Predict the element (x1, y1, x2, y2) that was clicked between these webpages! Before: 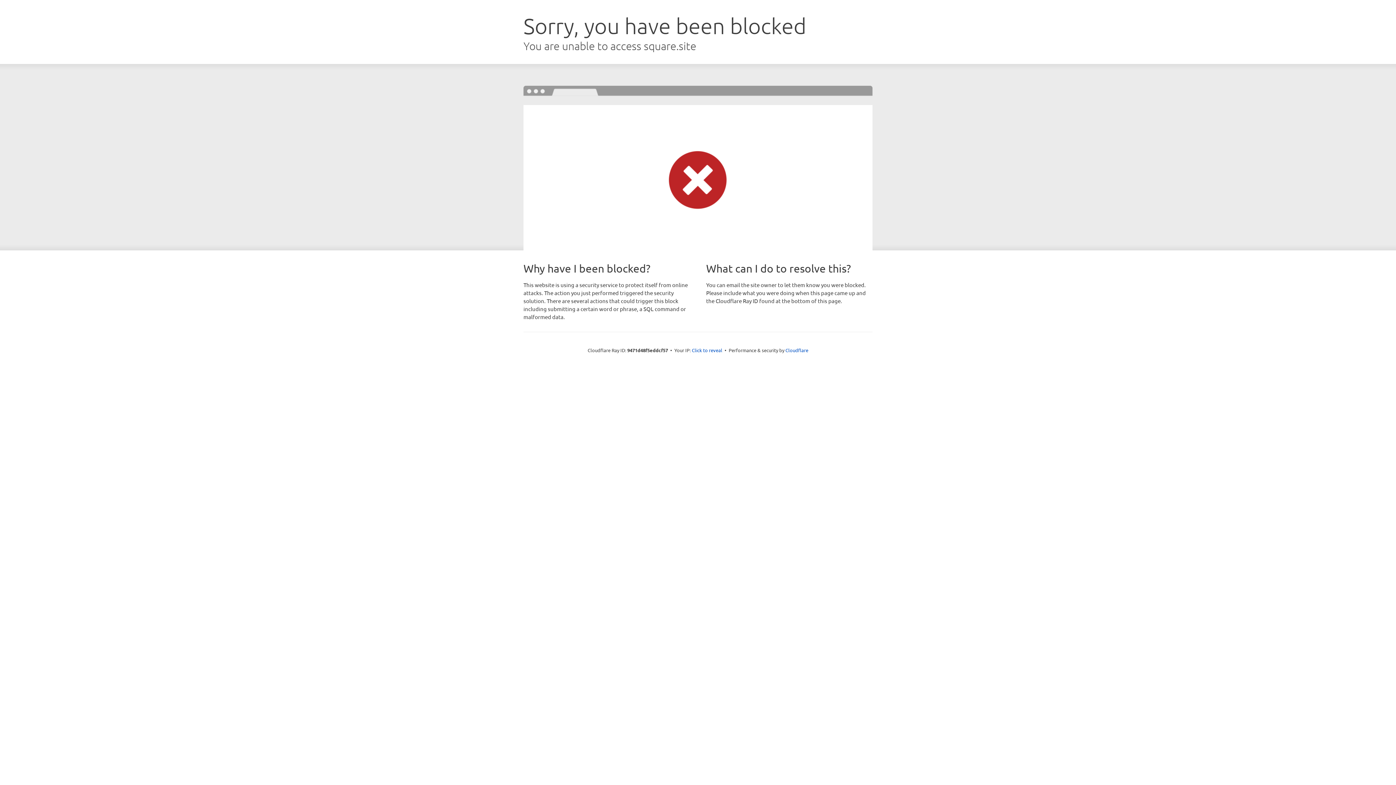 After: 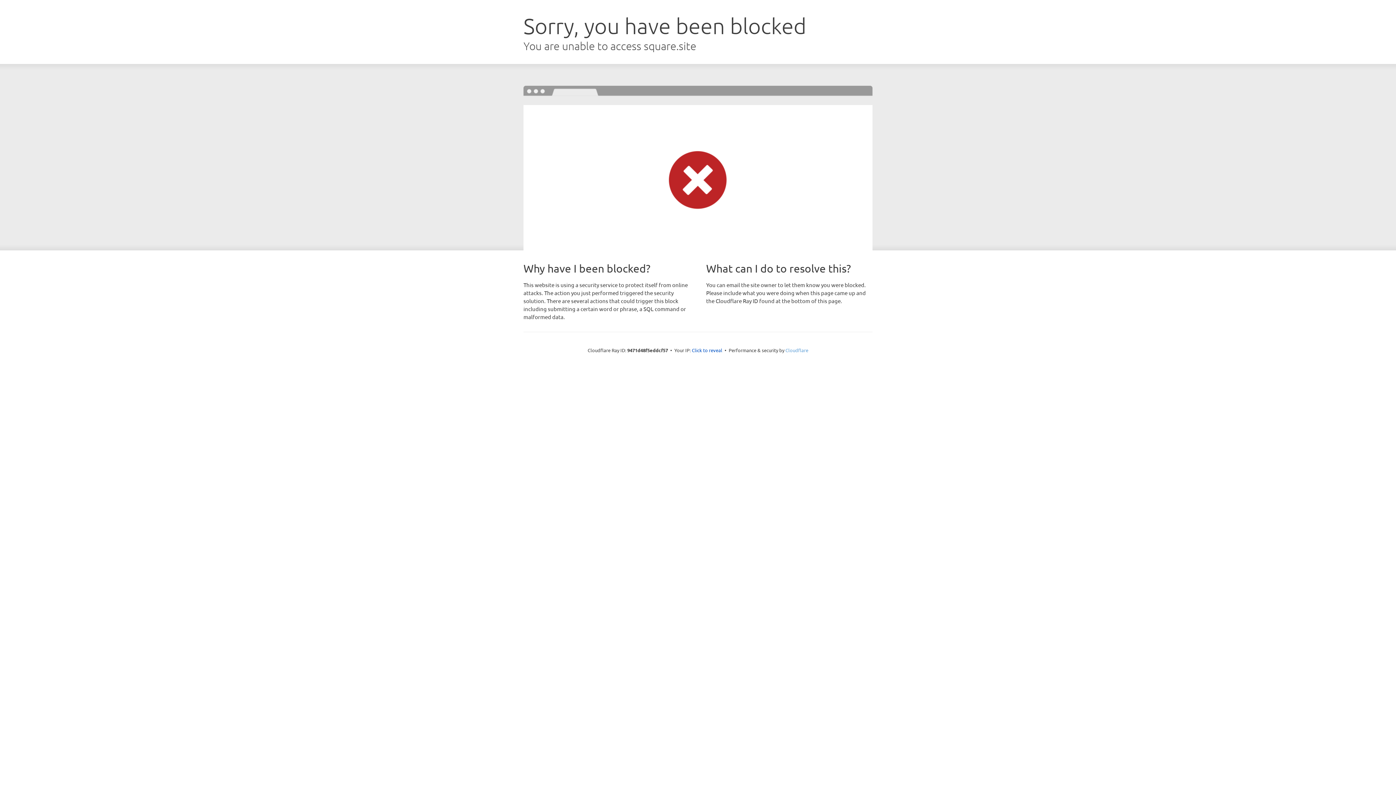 Action: bbox: (785, 347, 808, 353) label: Cloudflare